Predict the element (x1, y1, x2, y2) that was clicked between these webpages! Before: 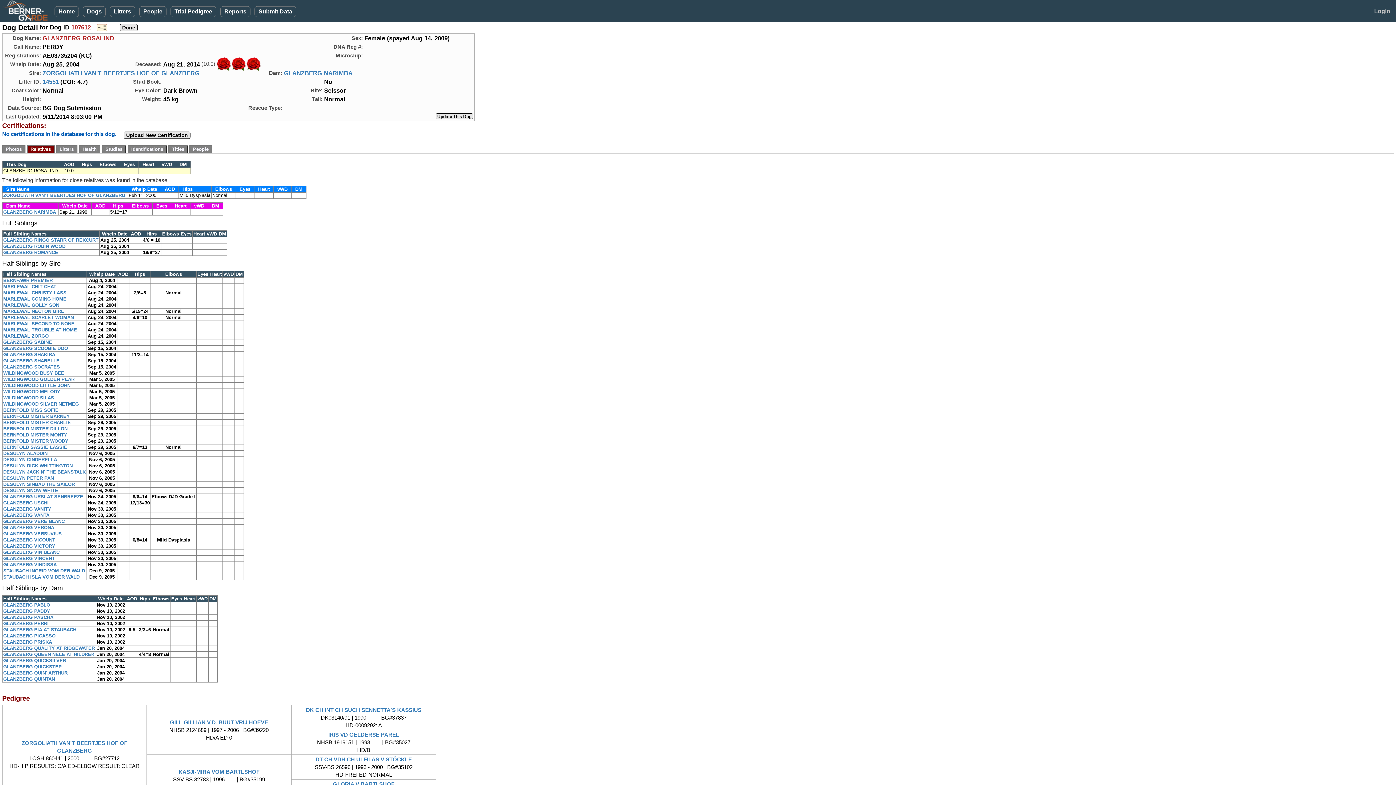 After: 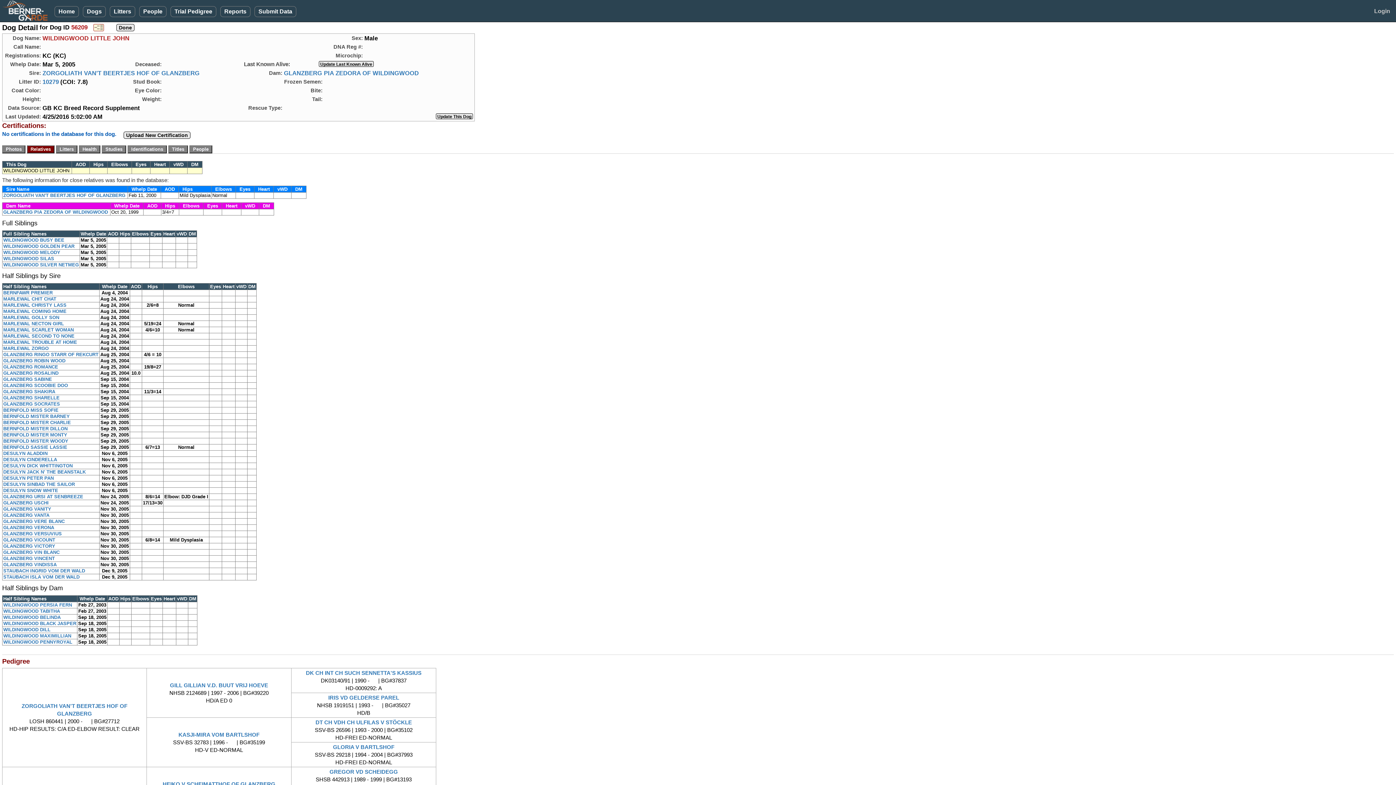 Action: bbox: (3, 382, 70, 388) label: WILDINGWOOD LITTLE JOHN